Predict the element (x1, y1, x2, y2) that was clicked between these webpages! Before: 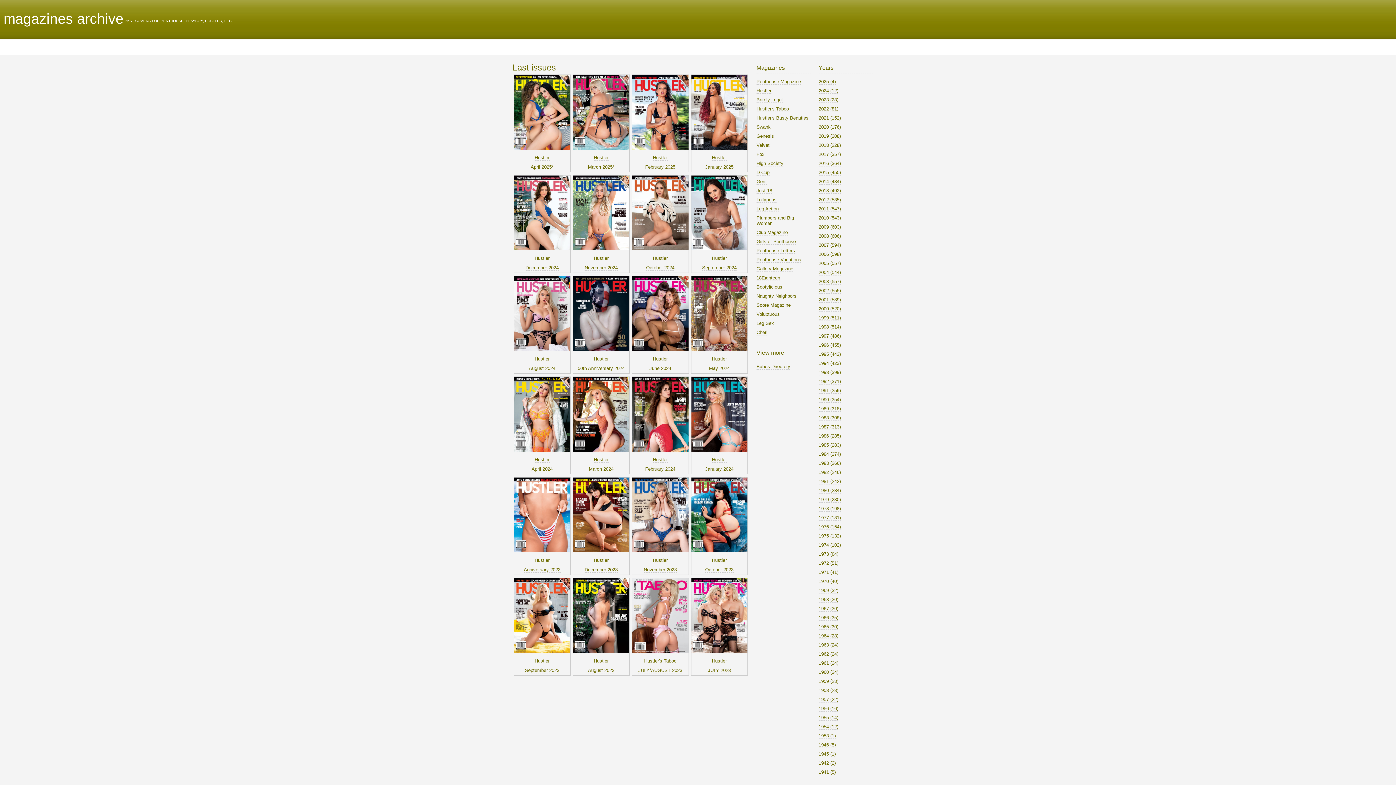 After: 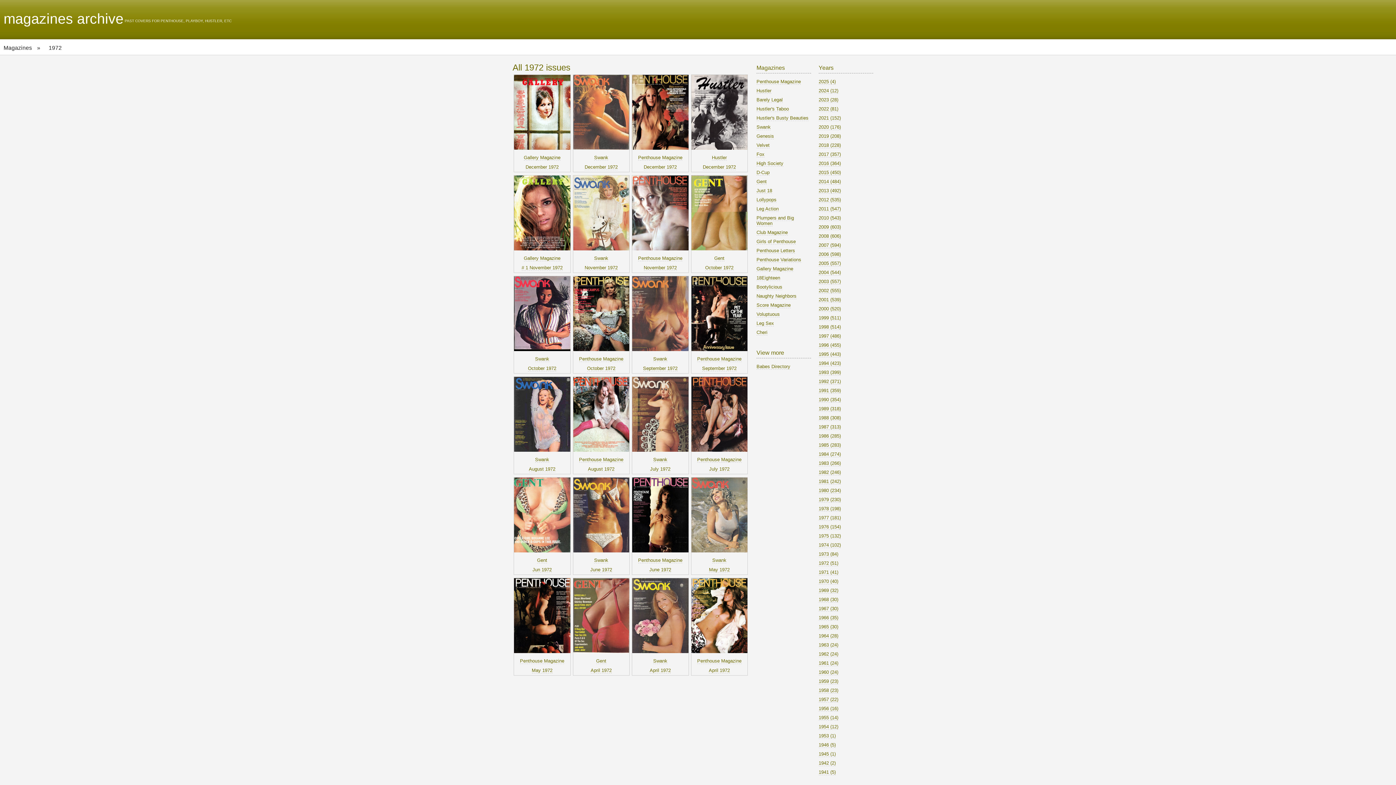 Action: label: 1972 (51) bbox: (818, 560, 838, 566)